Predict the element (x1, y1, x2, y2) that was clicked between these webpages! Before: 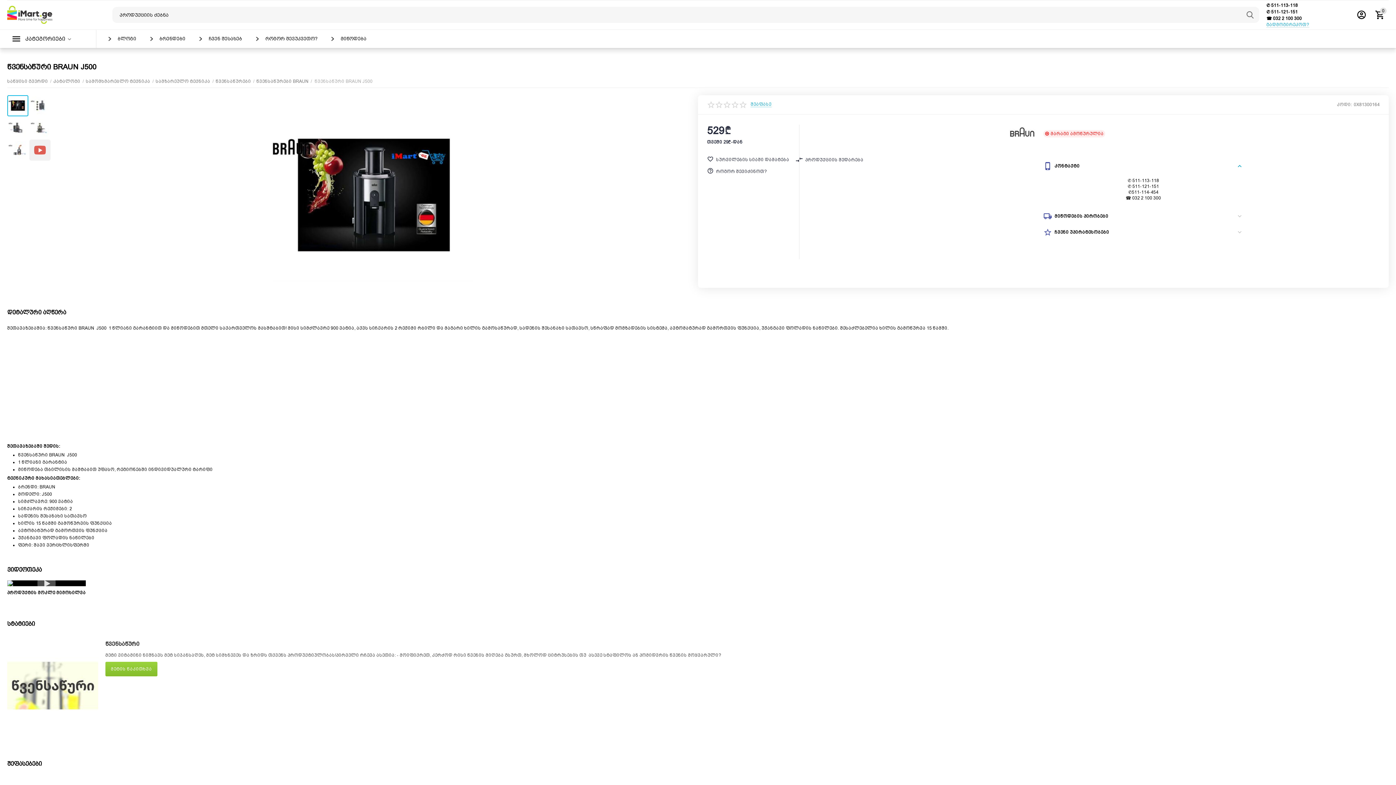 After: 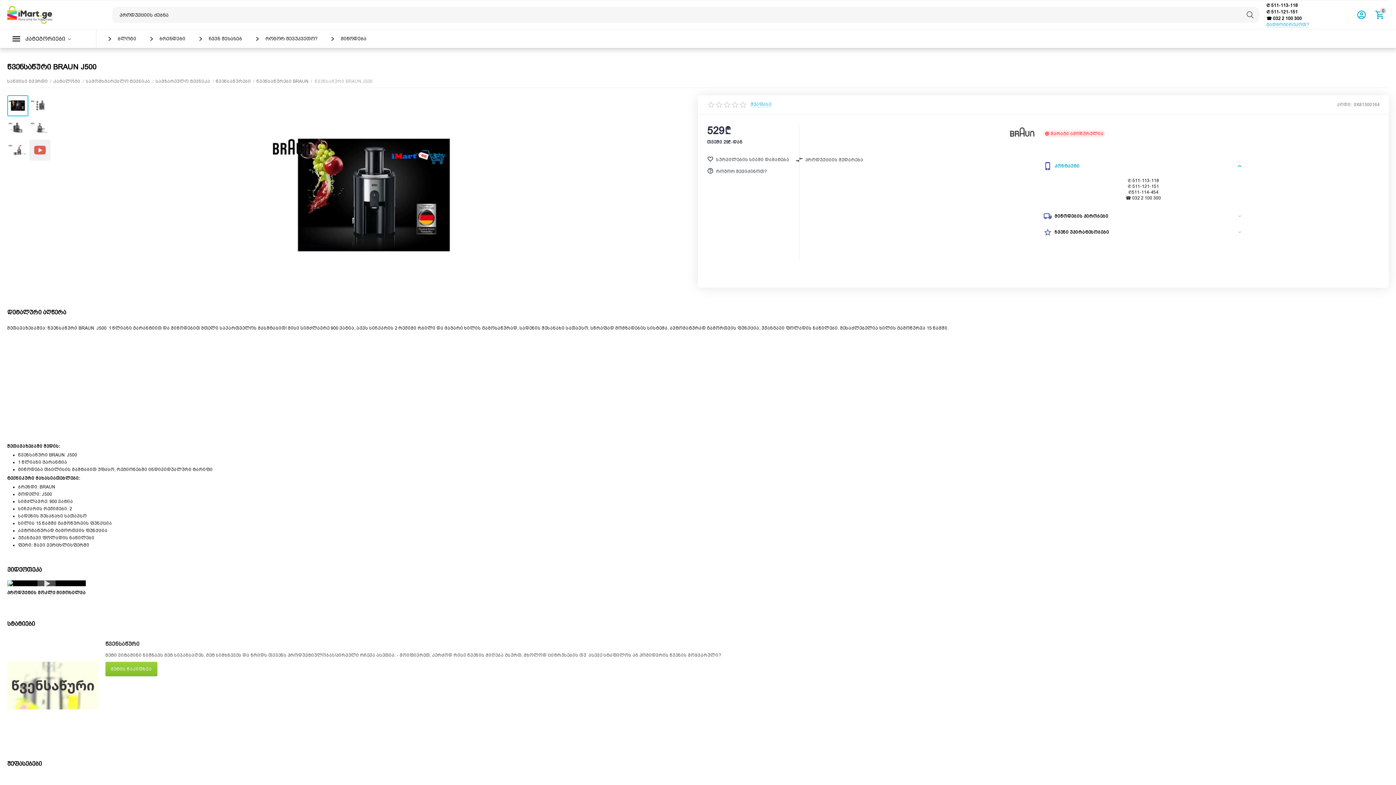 Action: label: ☎ 032 2 100 300 bbox: (1126, 195, 1161, 200)